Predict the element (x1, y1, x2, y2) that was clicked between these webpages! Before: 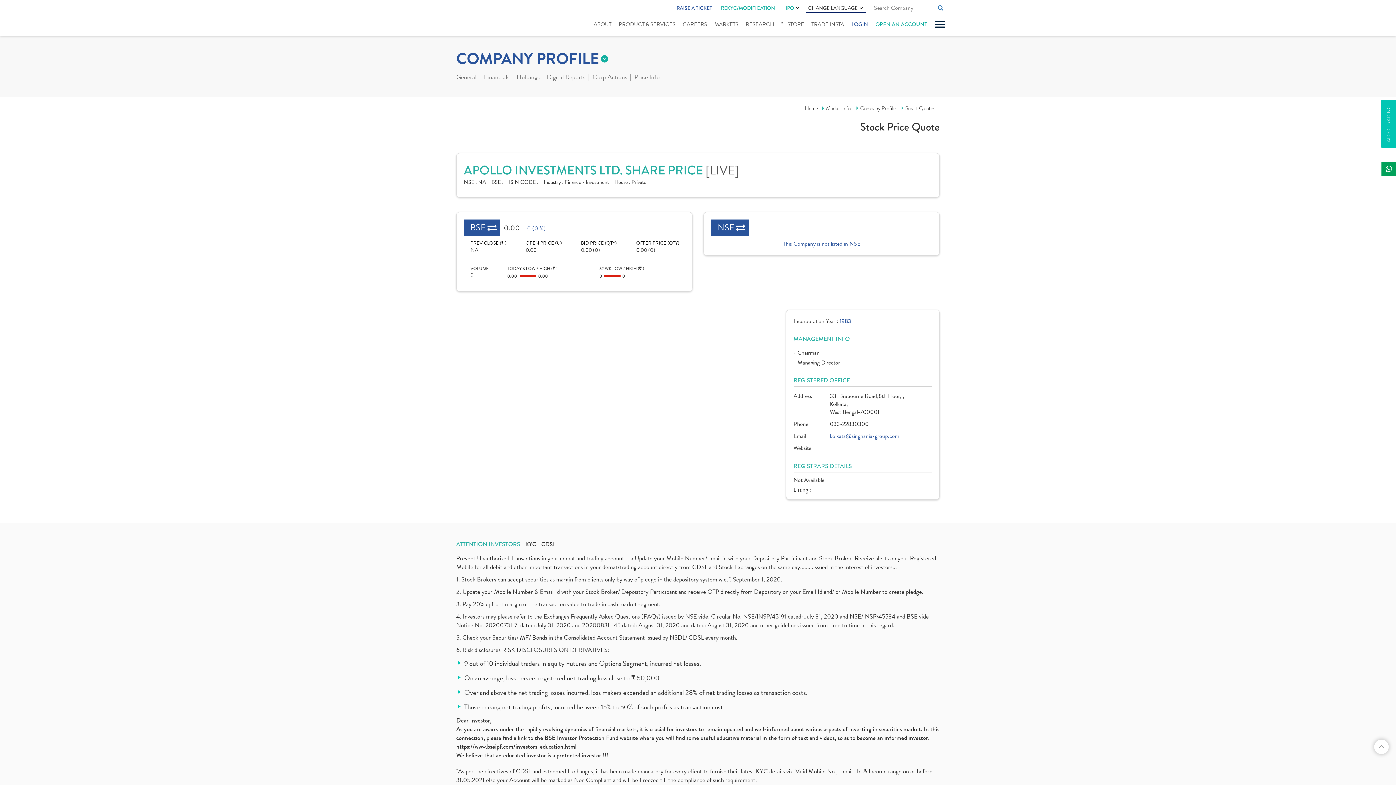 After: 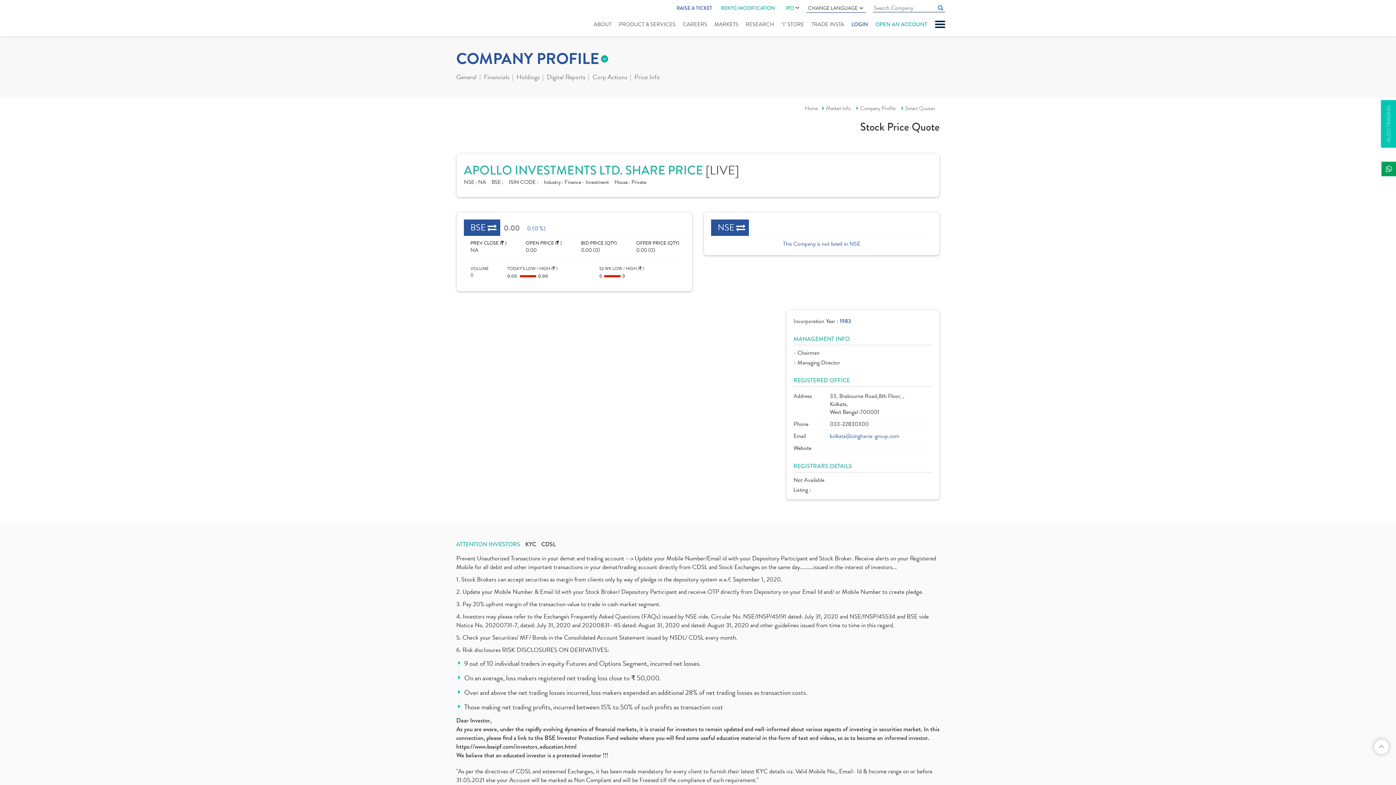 Action: bbox: (456, 541, 520, 548) label: ATTENTION INVESTORS